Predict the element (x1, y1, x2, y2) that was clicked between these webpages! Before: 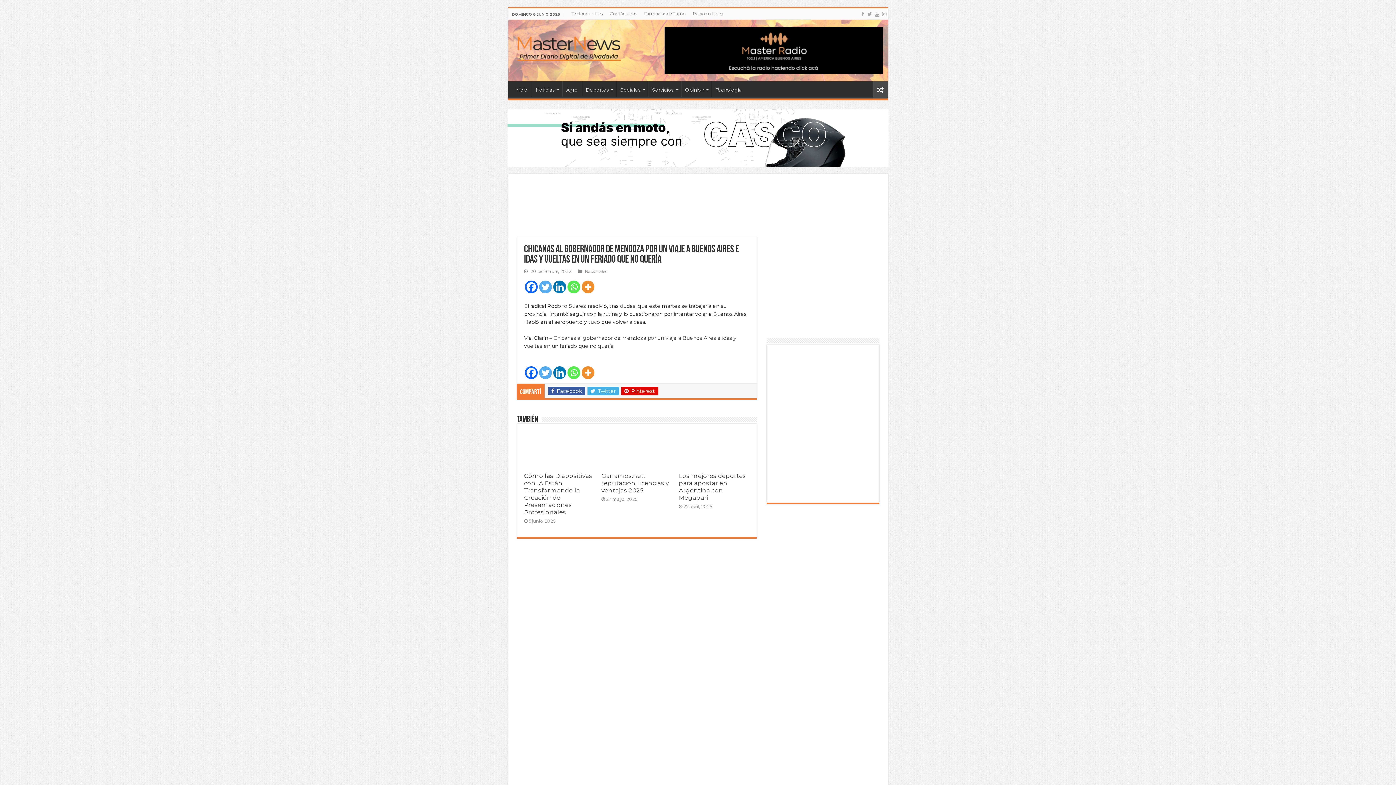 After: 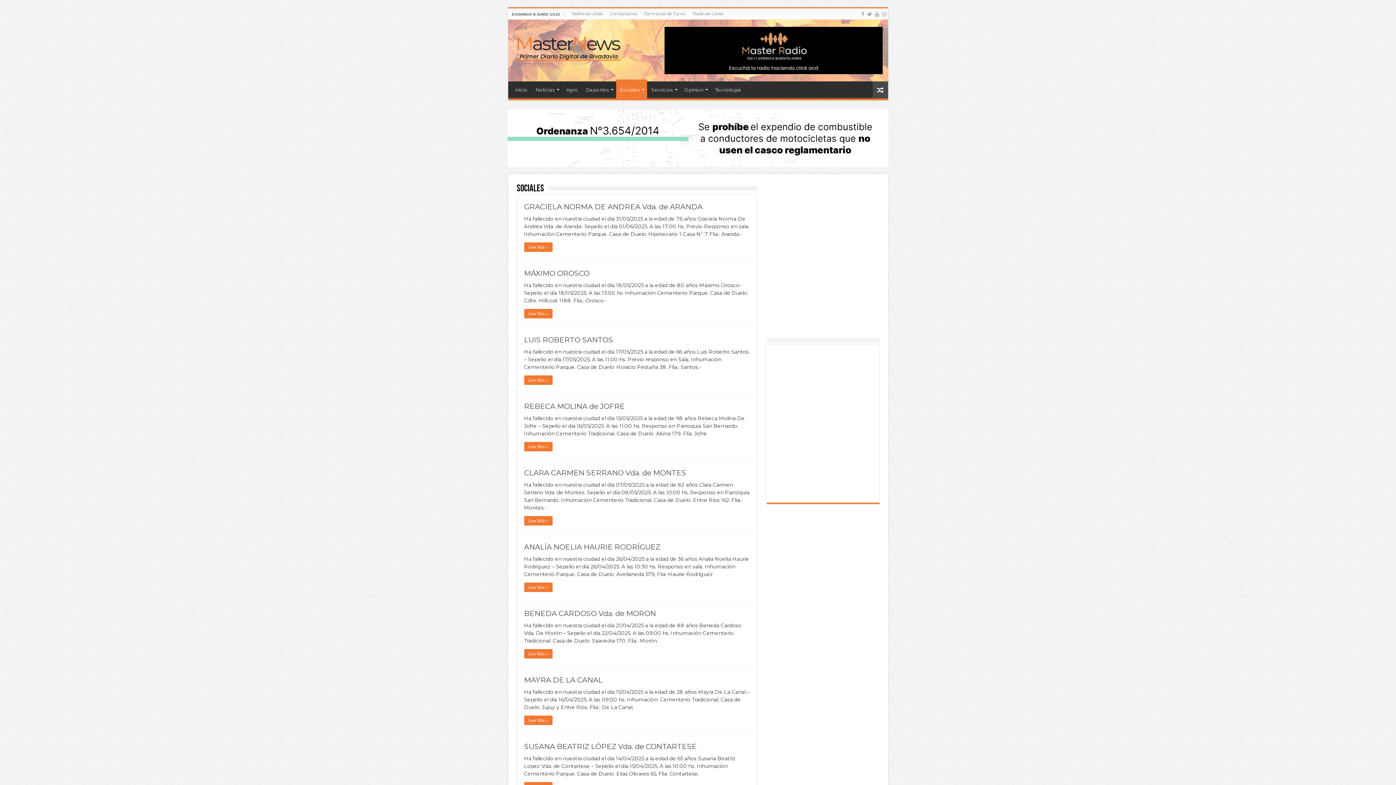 Action: bbox: (616, 81, 647, 96) label: Sociales